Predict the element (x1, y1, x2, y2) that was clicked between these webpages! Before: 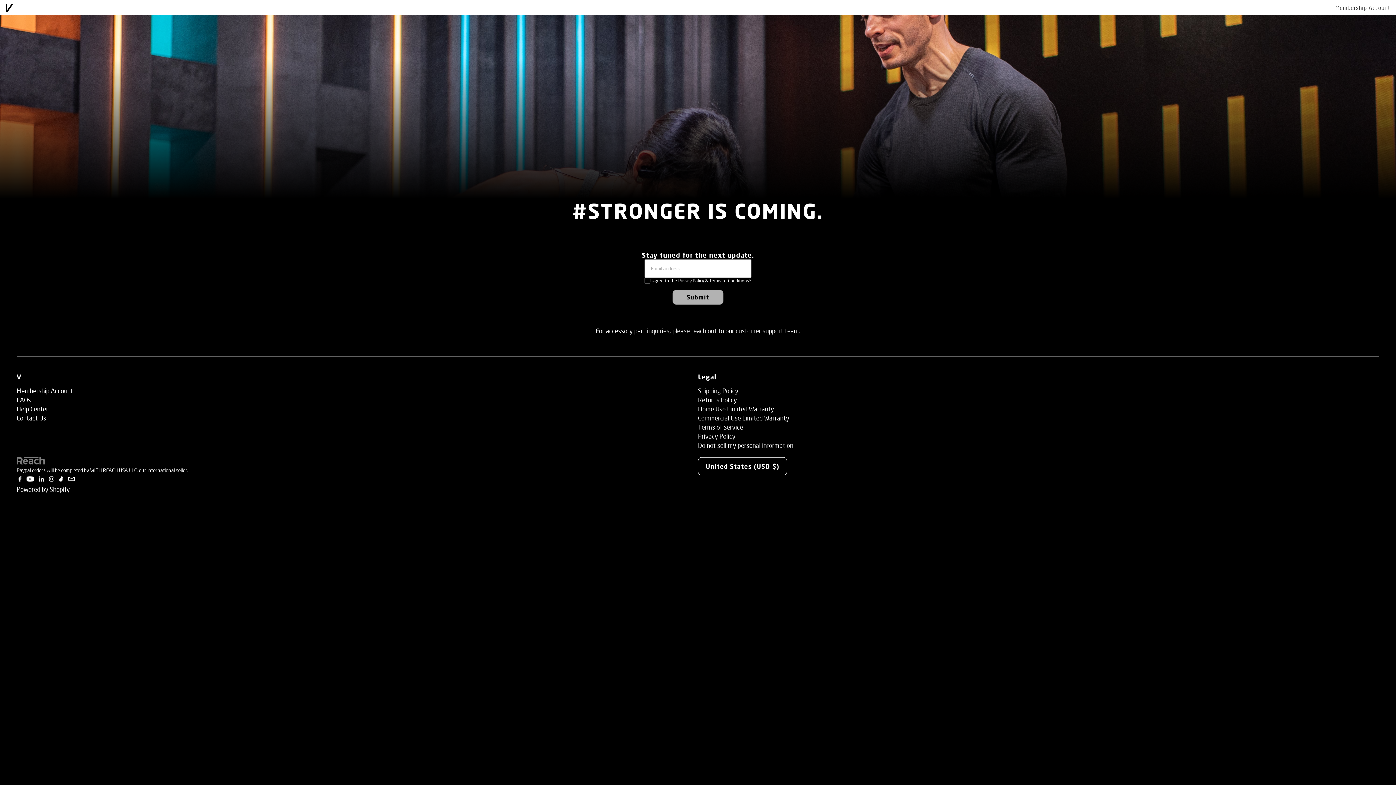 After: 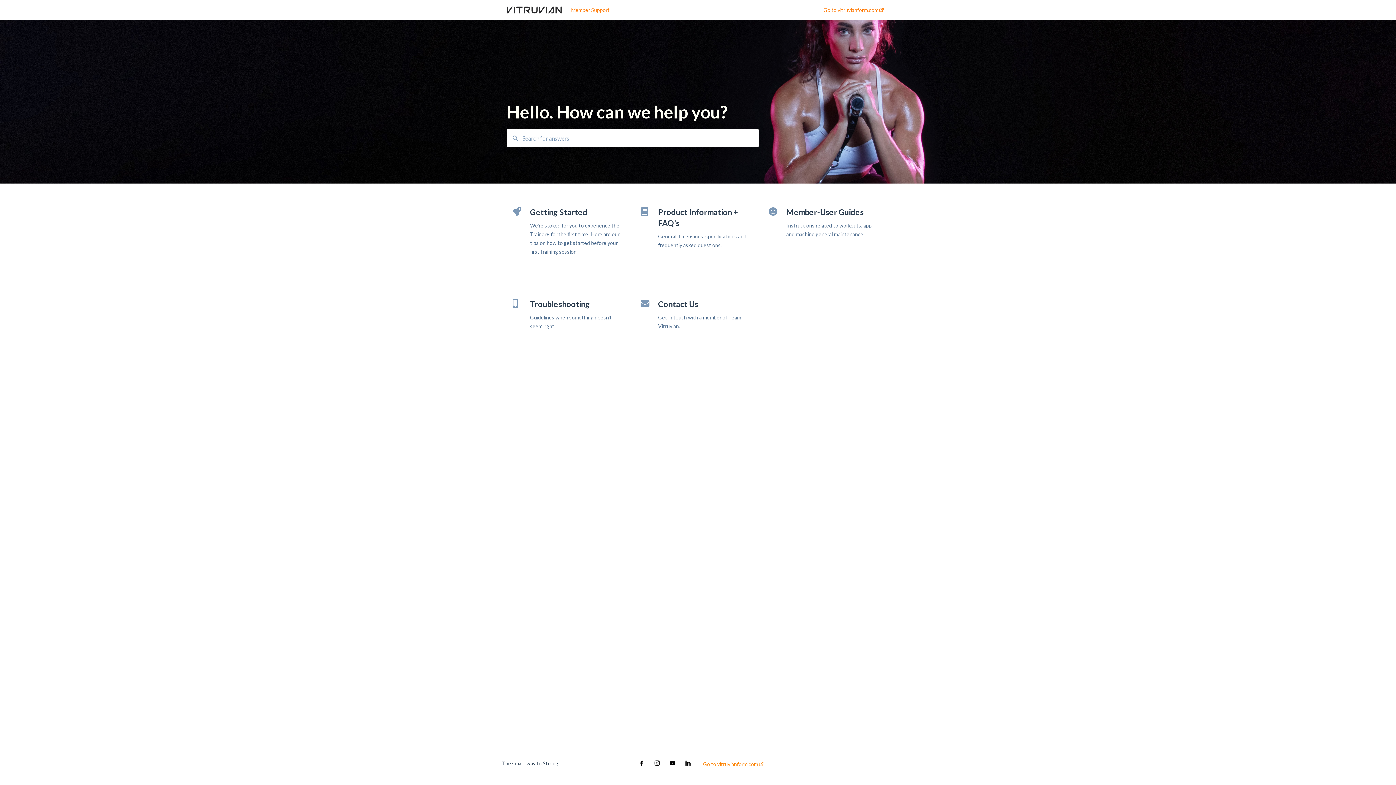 Action: label: Help Center bbox: (16, 405, 48, 413)